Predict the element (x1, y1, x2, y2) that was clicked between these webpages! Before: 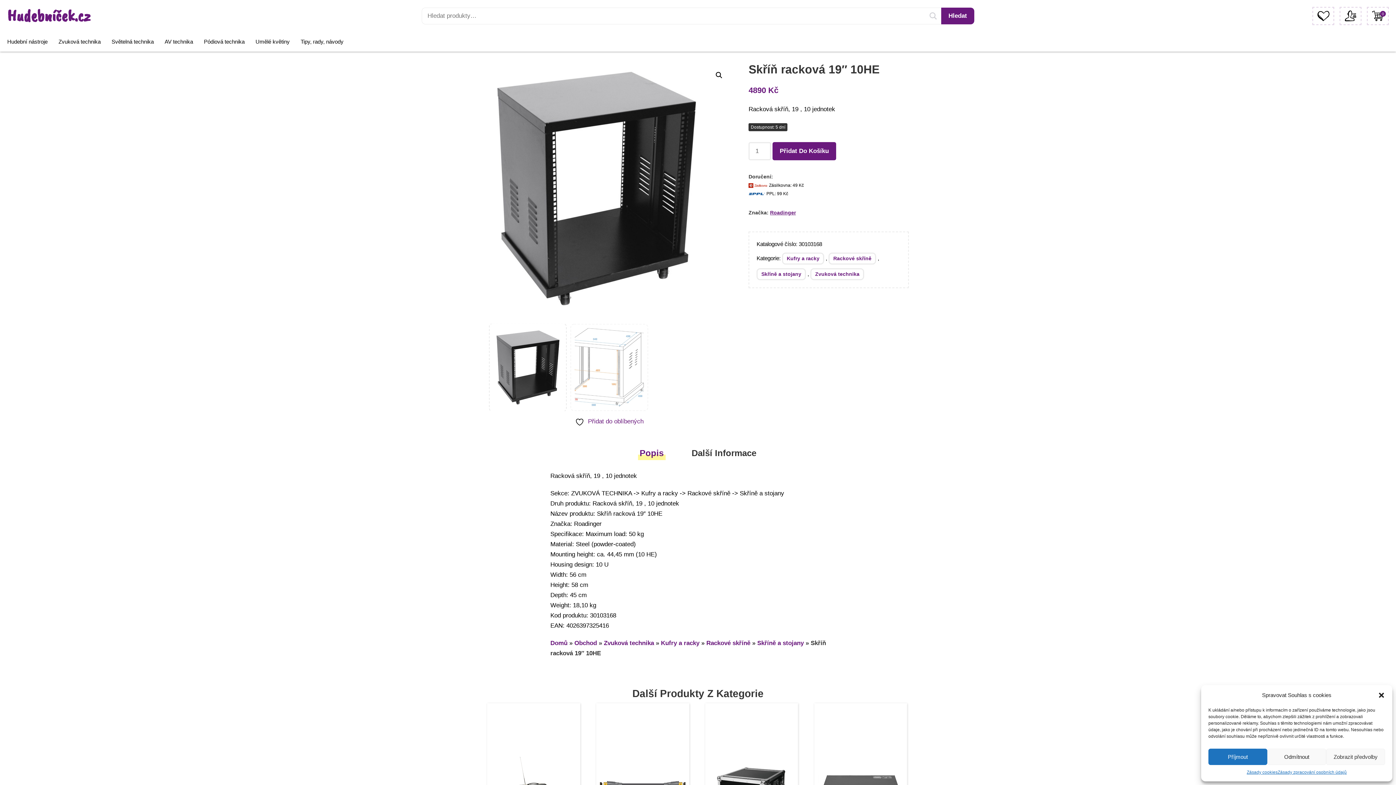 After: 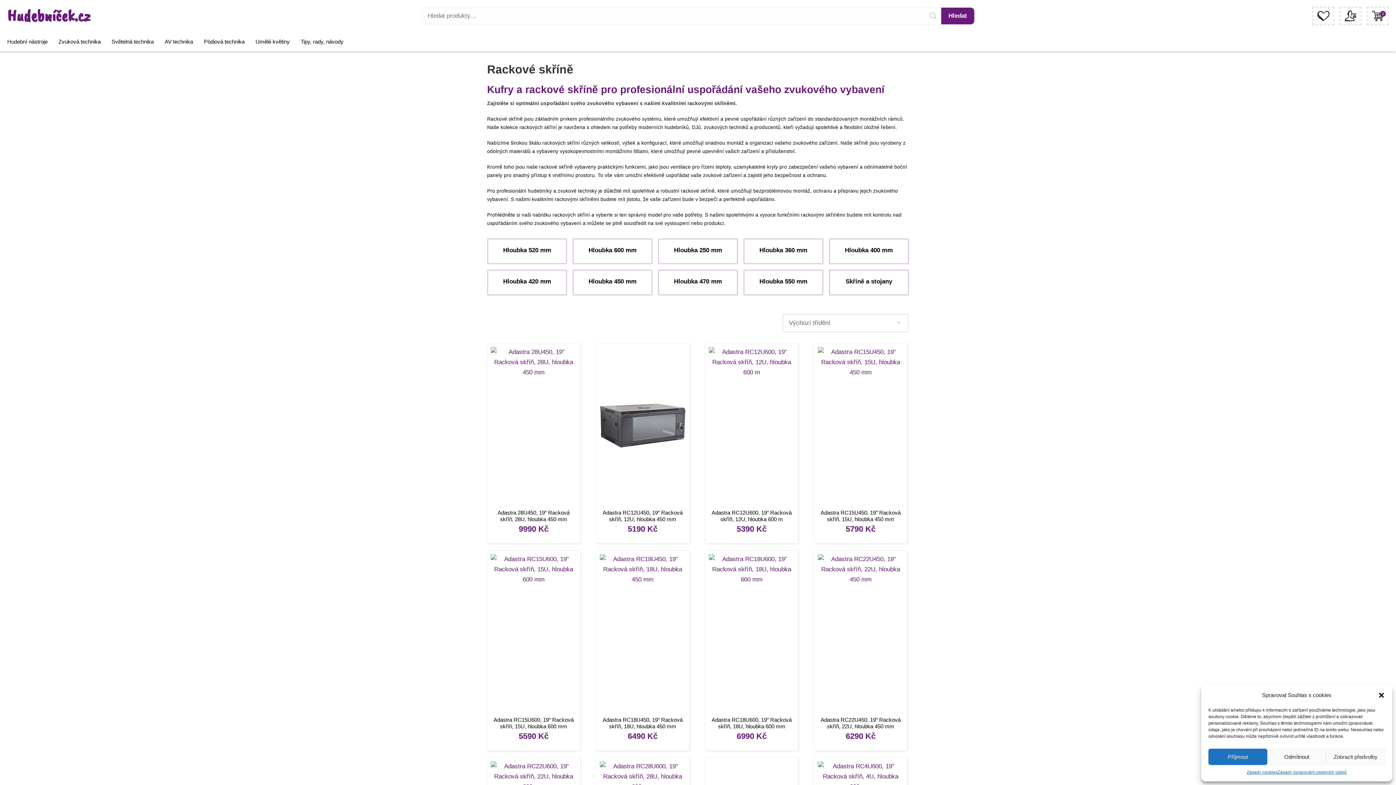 Action: bbox: (828, 252, 876, 264) label: Rackové skříně